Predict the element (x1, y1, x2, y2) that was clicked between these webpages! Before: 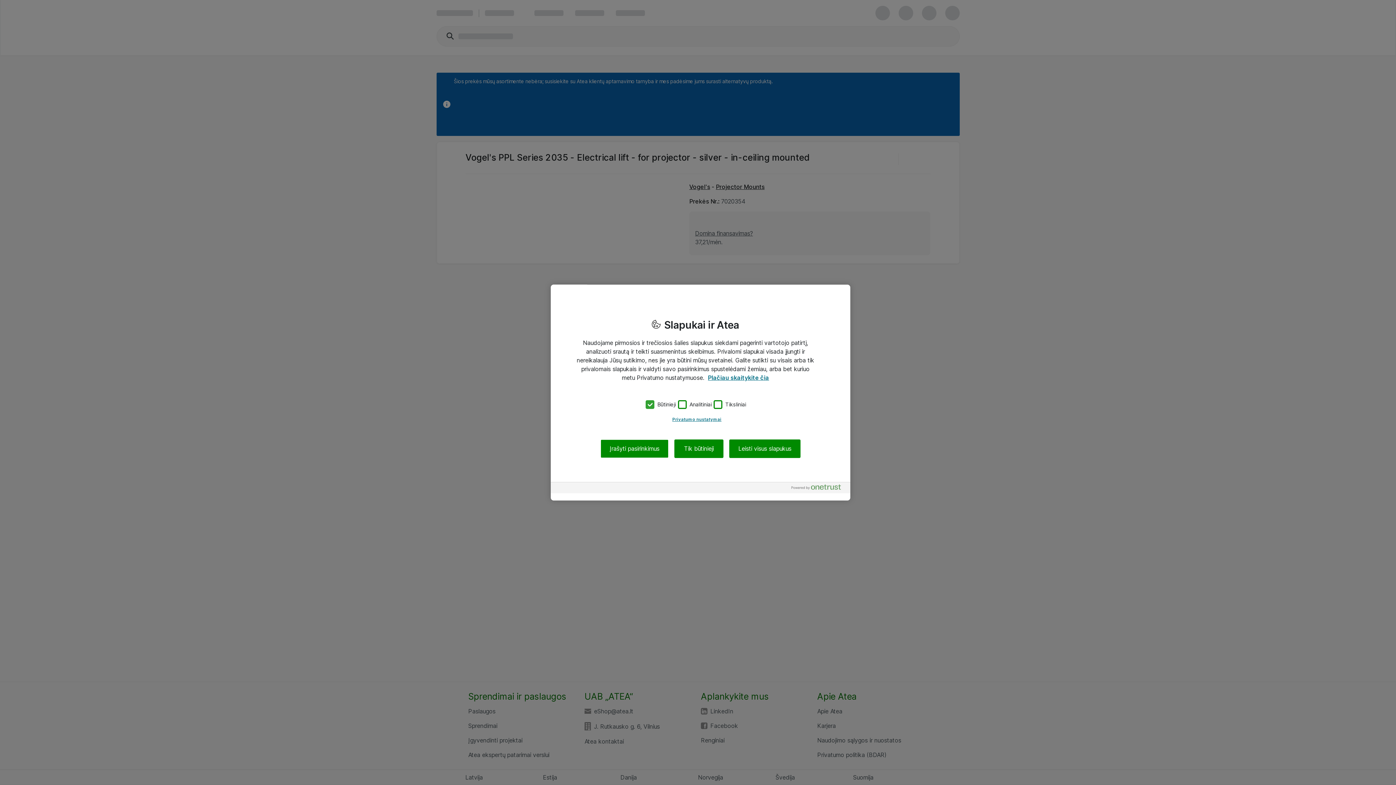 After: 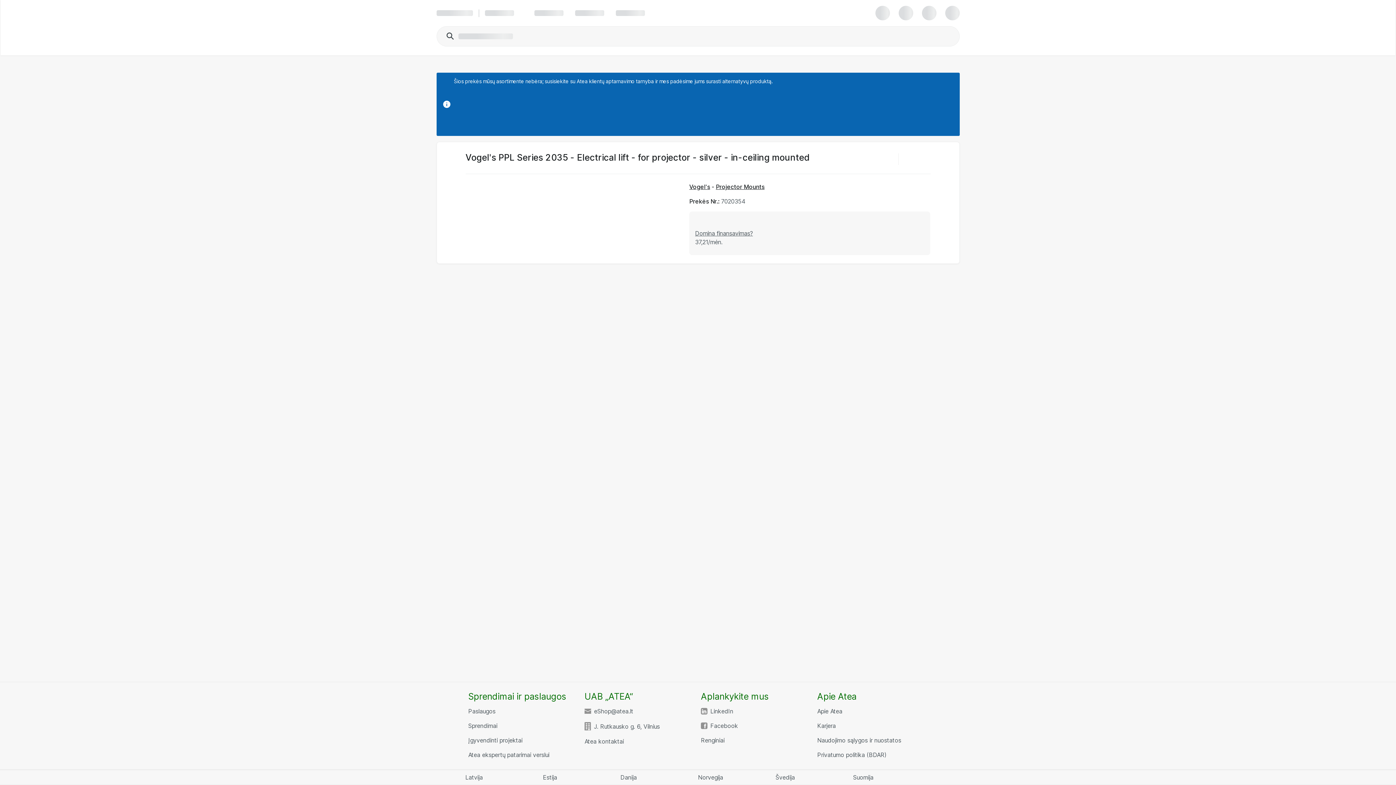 Action: bbox: (600, 439, 668, 458) label: Įrašyti pasirinkimus